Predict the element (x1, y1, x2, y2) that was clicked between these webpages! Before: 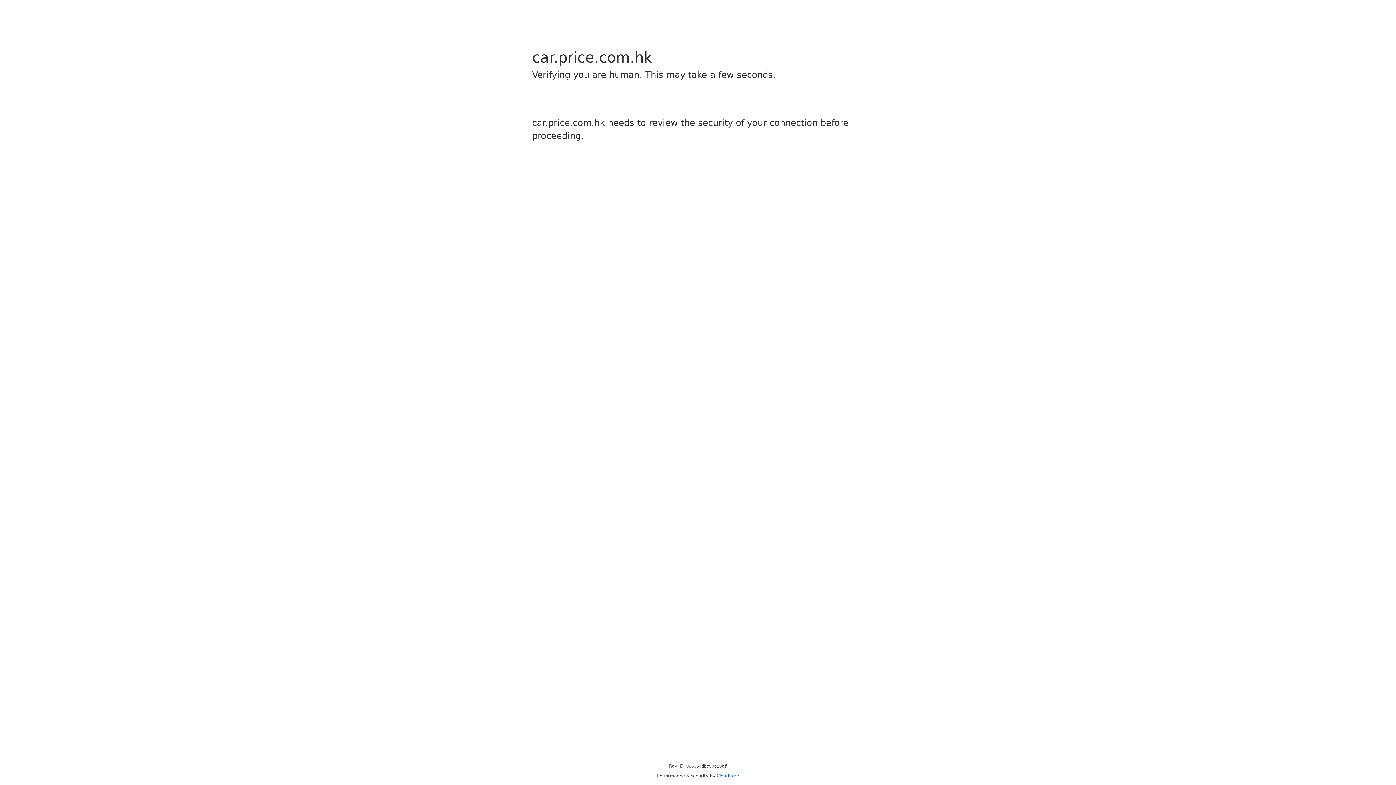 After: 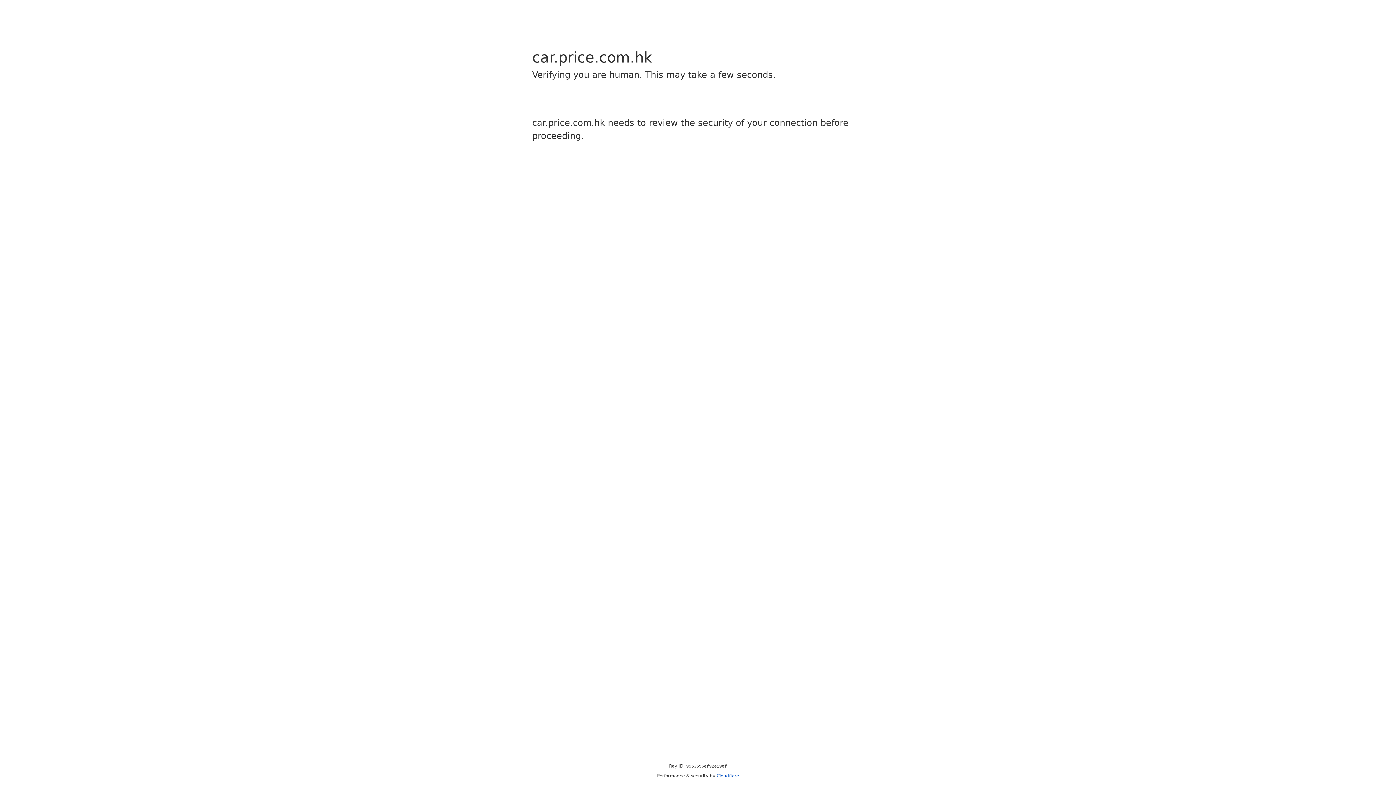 Action: label: Cloudflare bbox: (716, 773, 739, 778)